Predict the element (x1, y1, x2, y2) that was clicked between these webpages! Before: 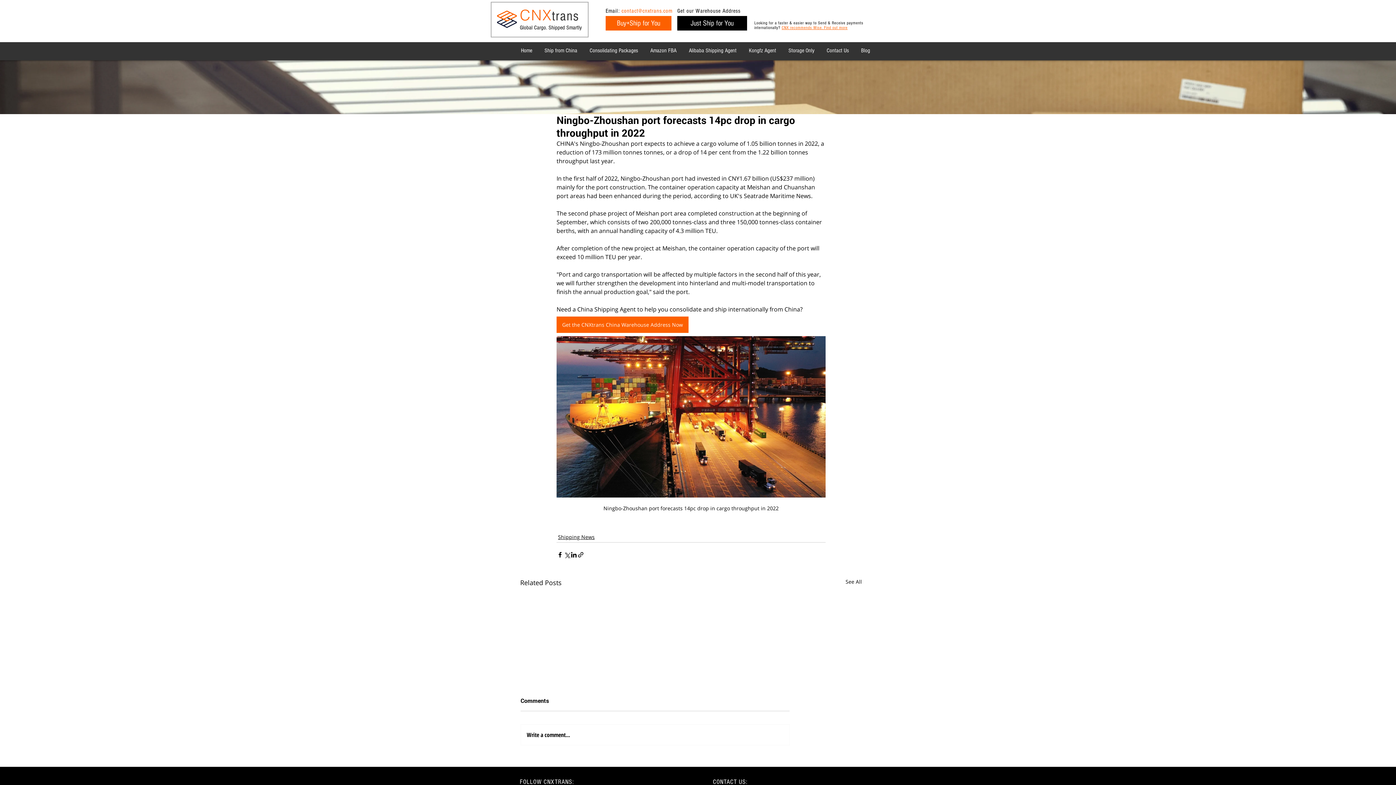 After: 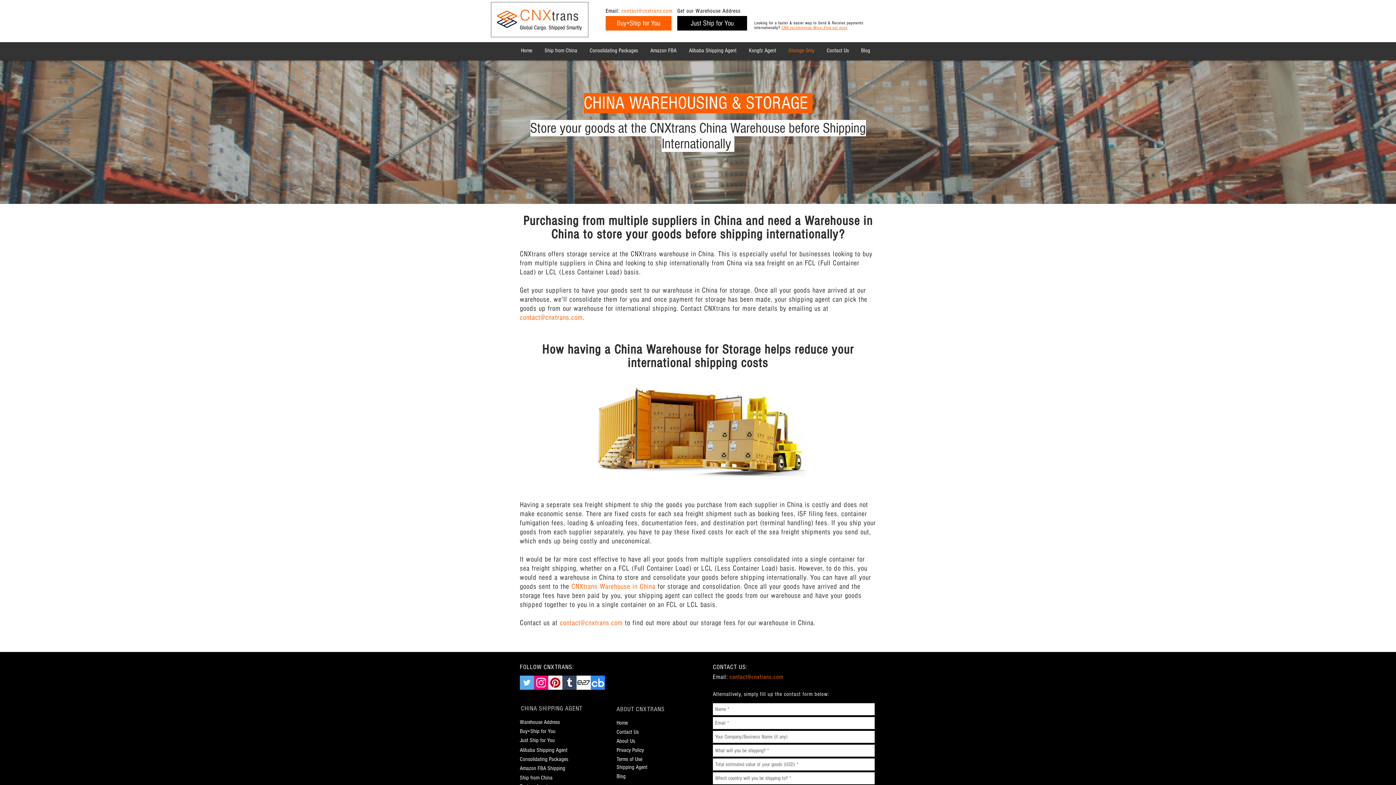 Action: label: Storage Only bbox: (782, 42, 820, 58)